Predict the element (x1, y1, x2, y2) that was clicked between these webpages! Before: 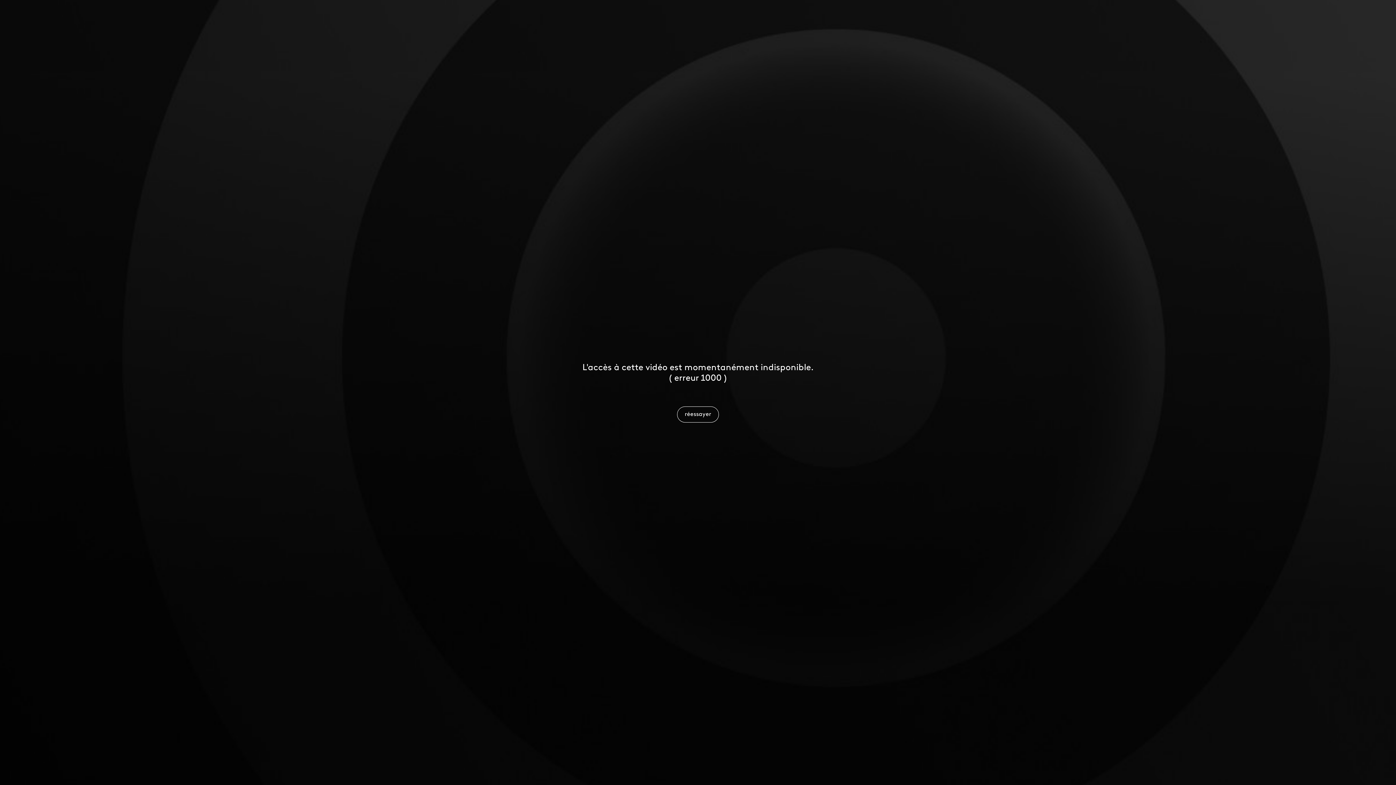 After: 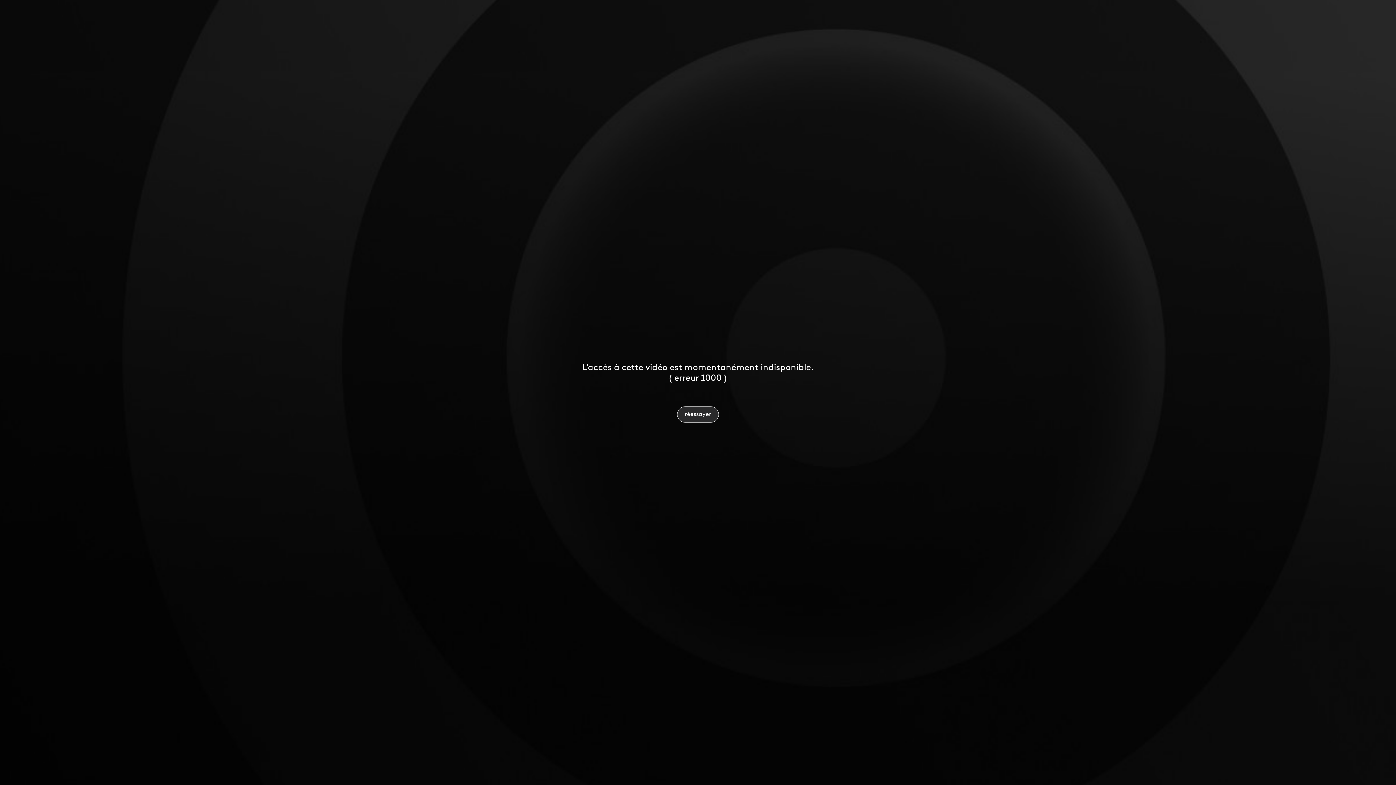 Action: label: réessayer bbox: (677, 406, 719, 422)